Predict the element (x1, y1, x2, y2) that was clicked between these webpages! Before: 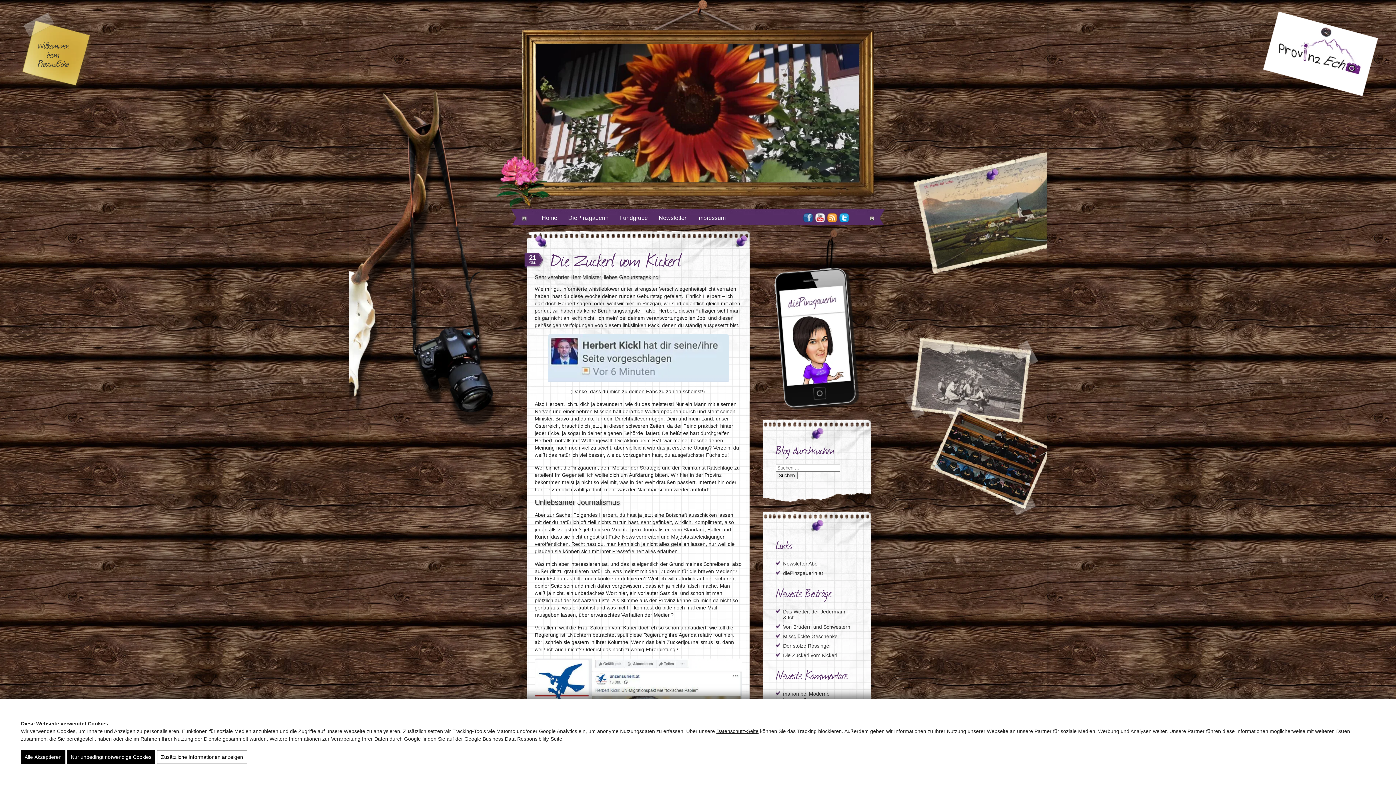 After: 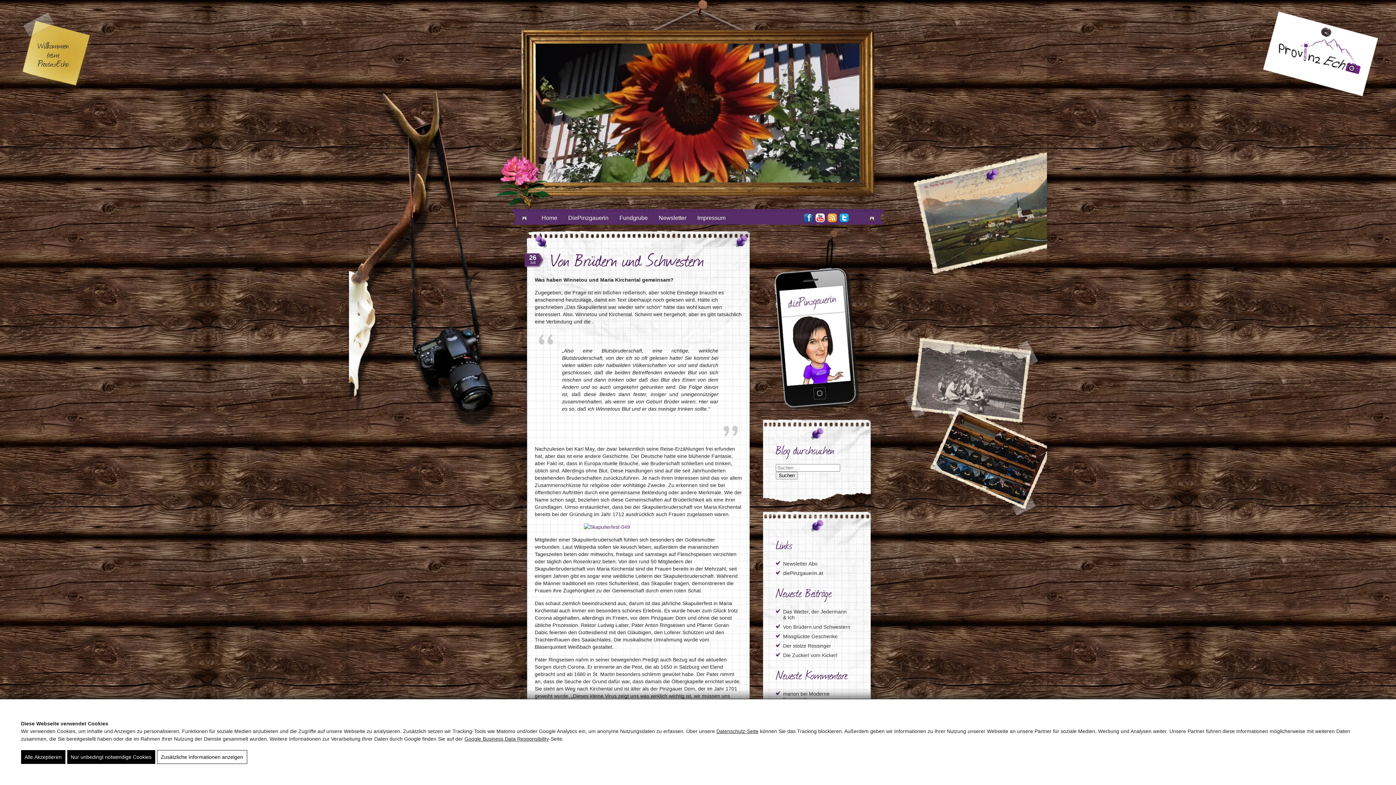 Action: label: Von Brüdern und Schwestern bbox: (783, 624, 850, 630)